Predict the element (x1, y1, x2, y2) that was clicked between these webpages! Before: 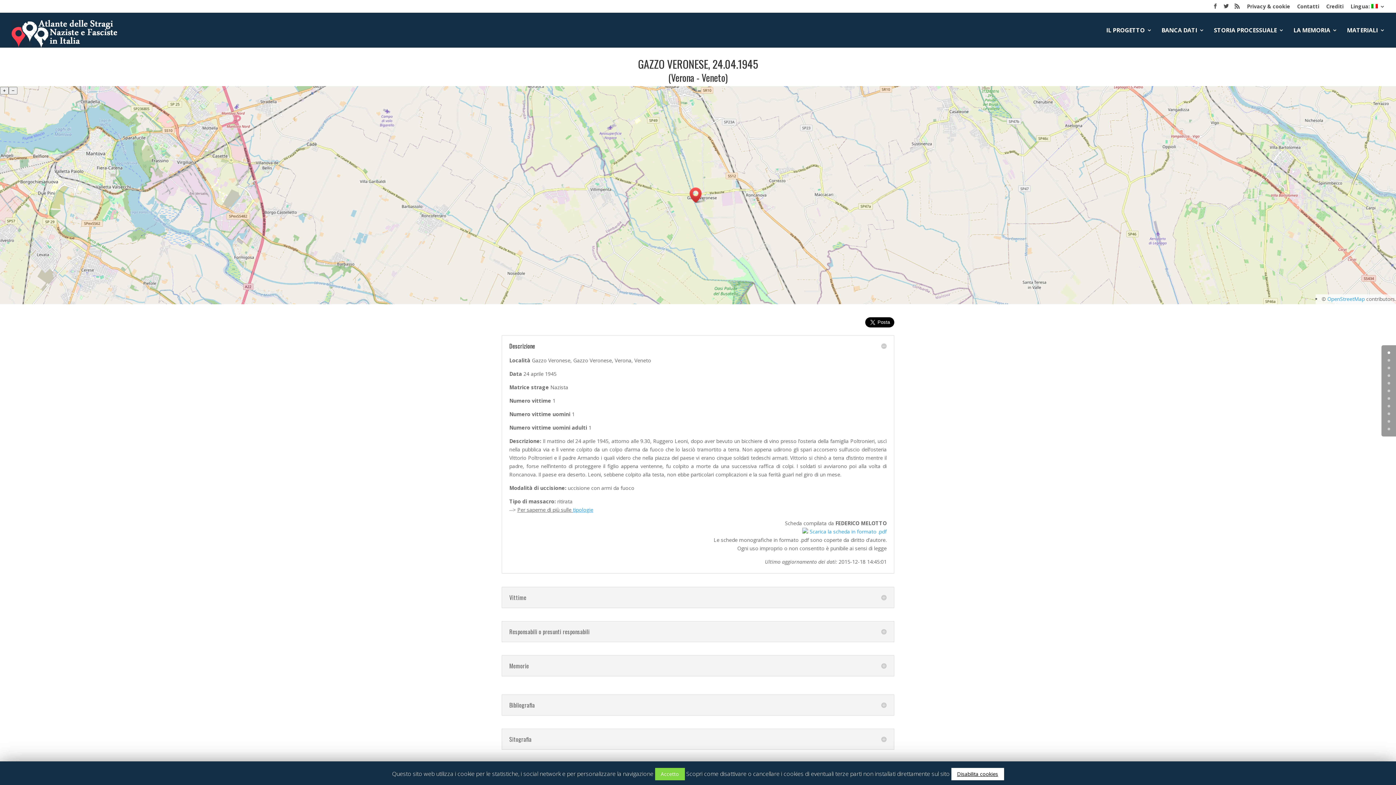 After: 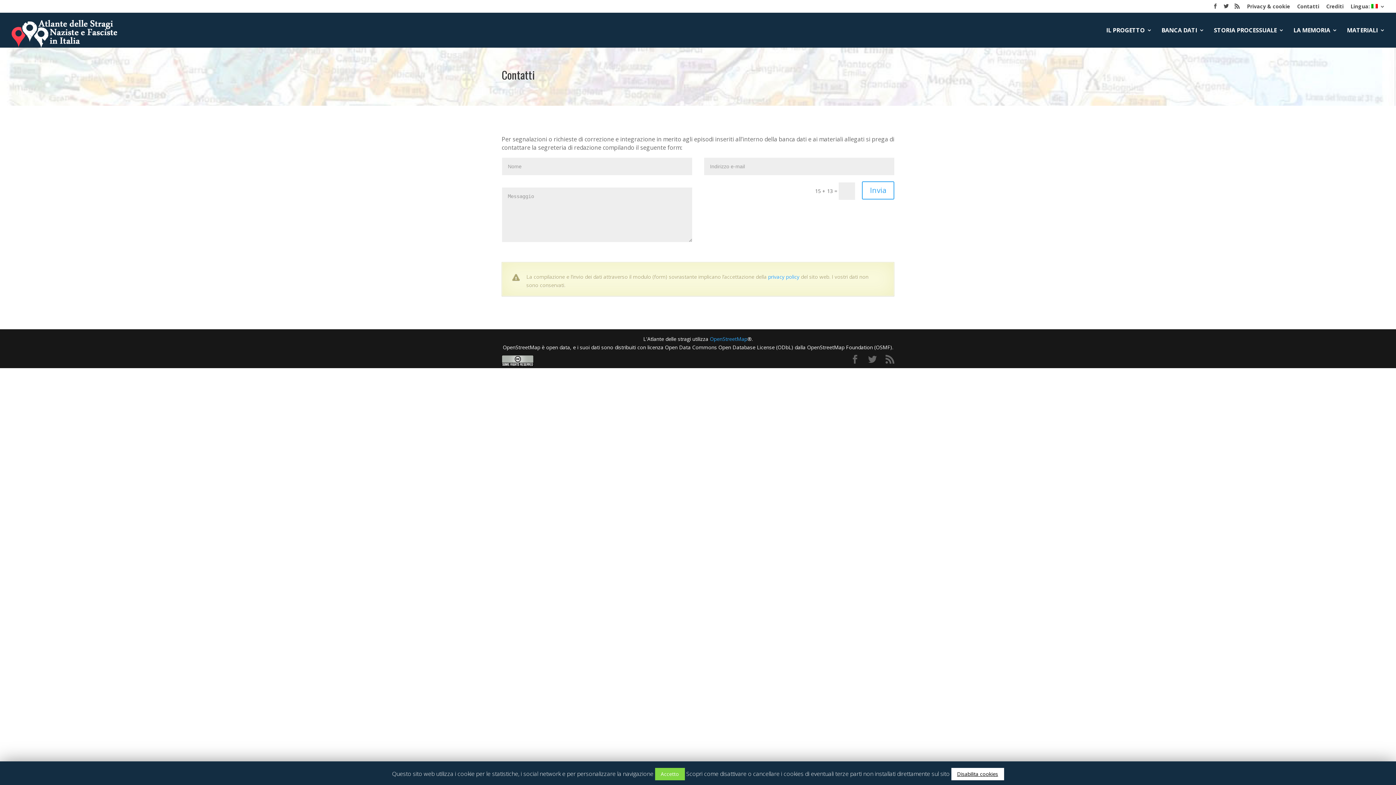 Action: label: Contatti bbox: (1297, 3, 1319, 12)